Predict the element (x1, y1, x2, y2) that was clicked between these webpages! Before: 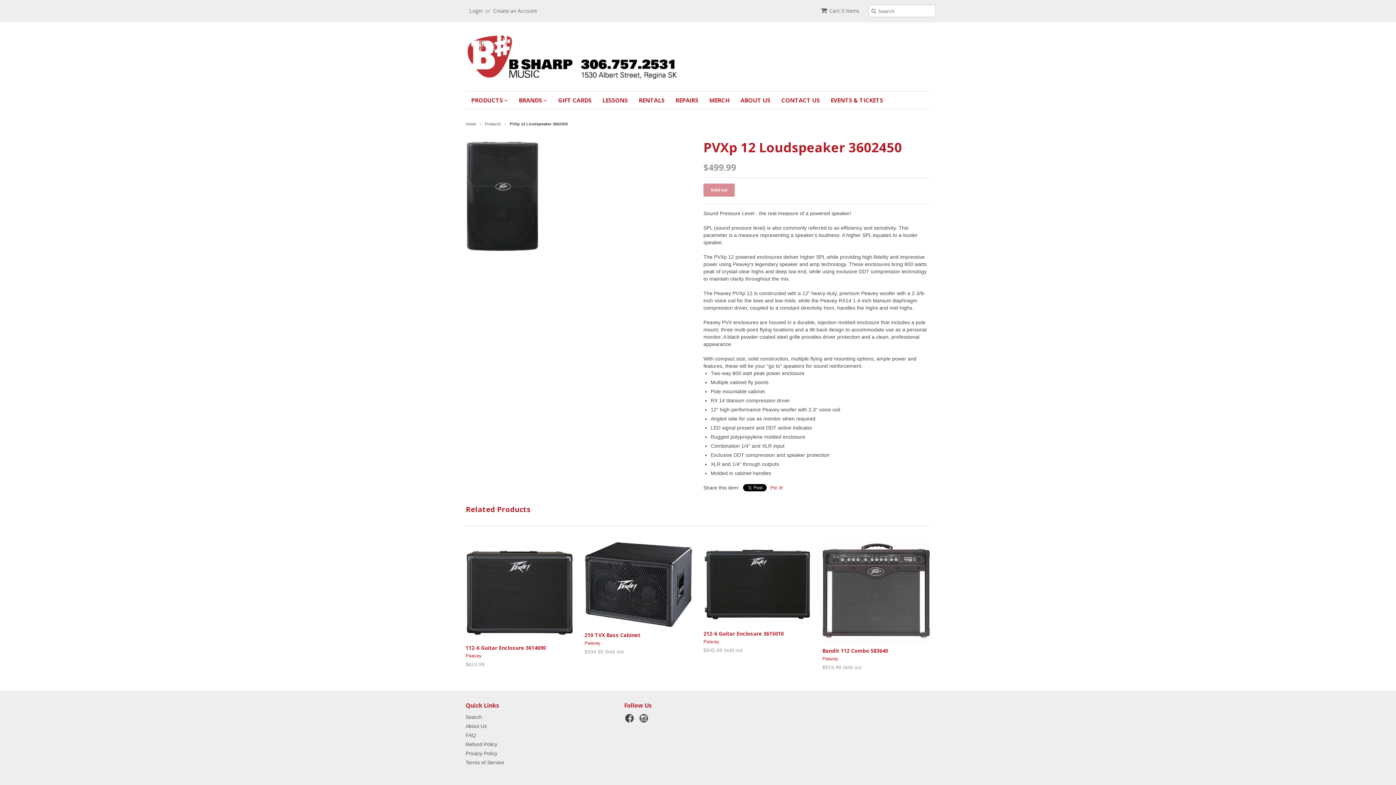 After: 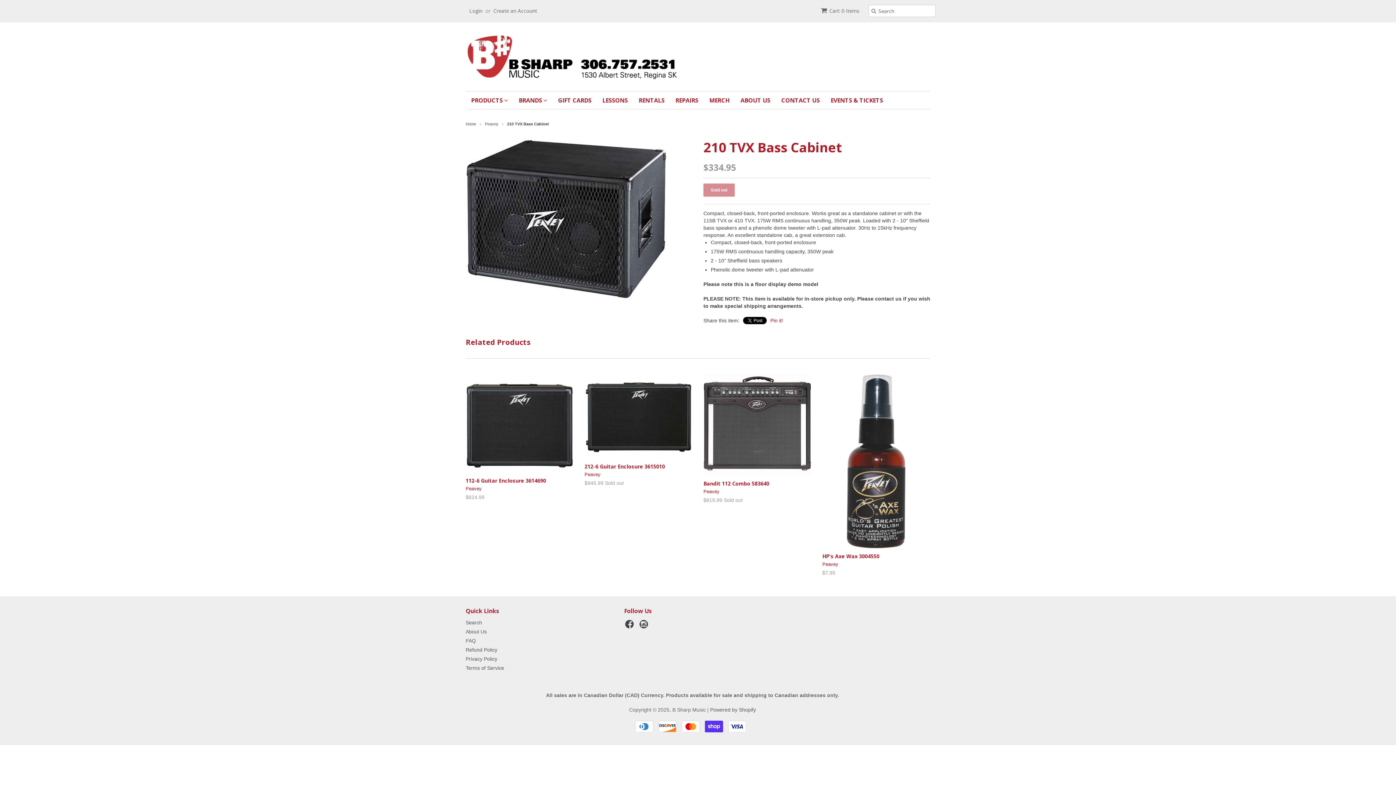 Action: bbox: (584, 629, 692, 657) label: 210 TVX Bass Cabinet
Peavey
$334.95 Sold out